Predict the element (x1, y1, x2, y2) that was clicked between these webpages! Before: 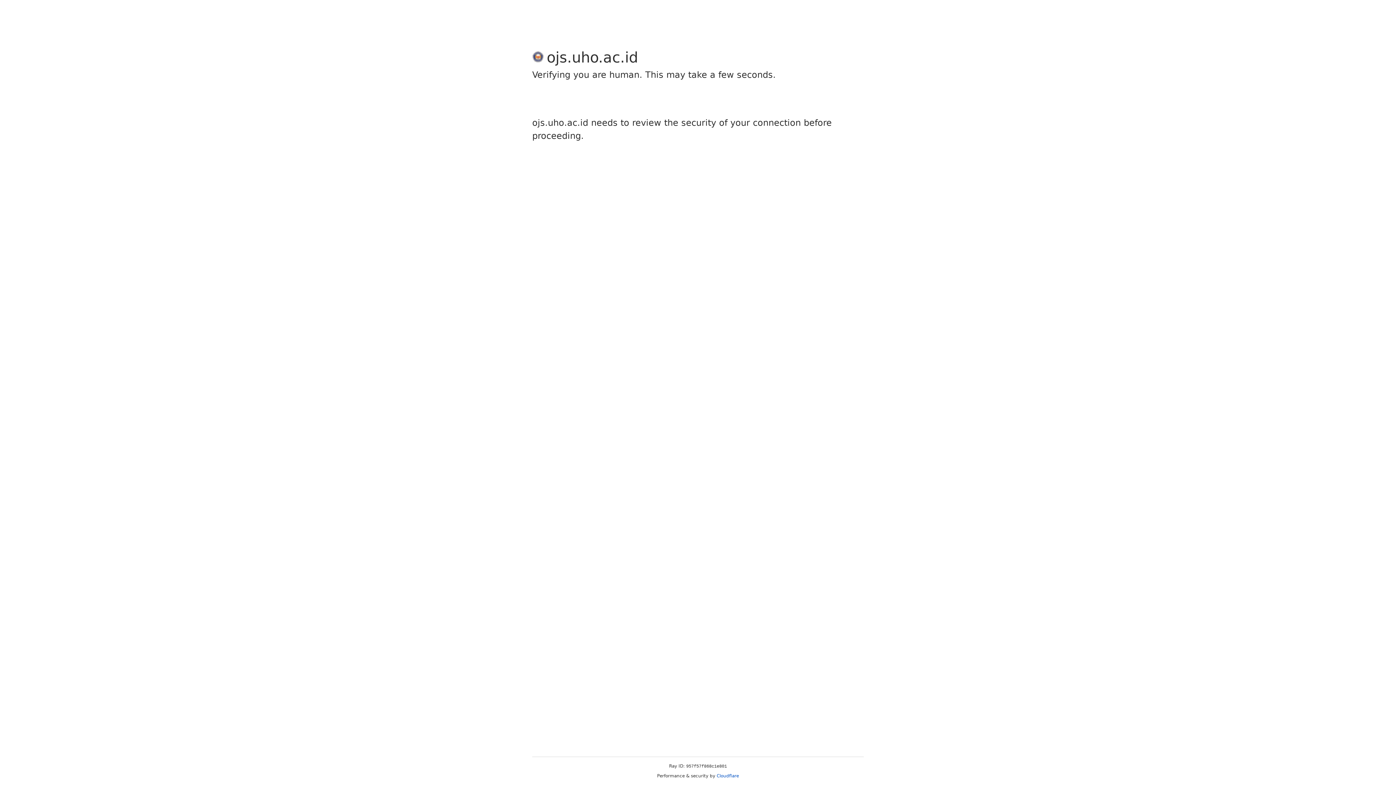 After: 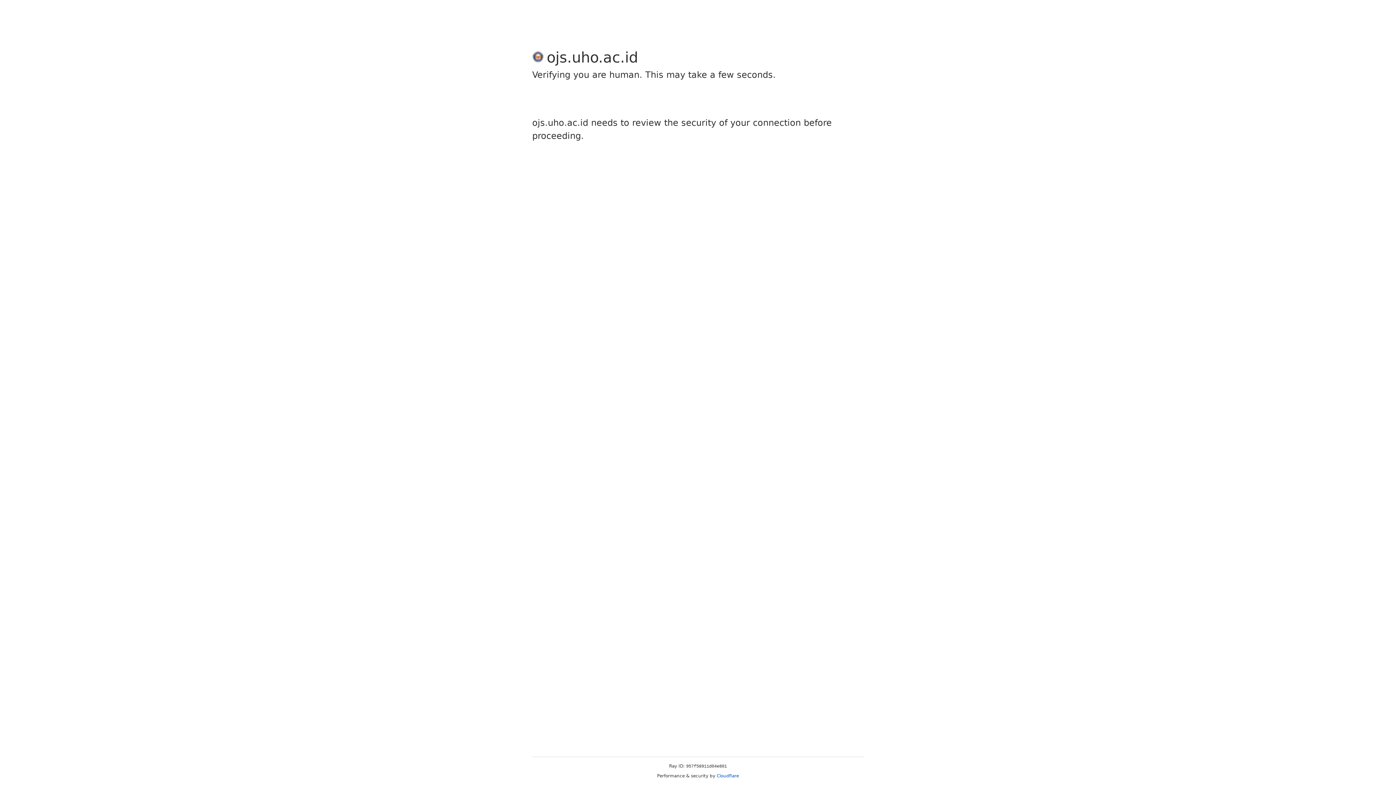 Action: label: Cloudflare bbox: (716, 773, 739, 778)